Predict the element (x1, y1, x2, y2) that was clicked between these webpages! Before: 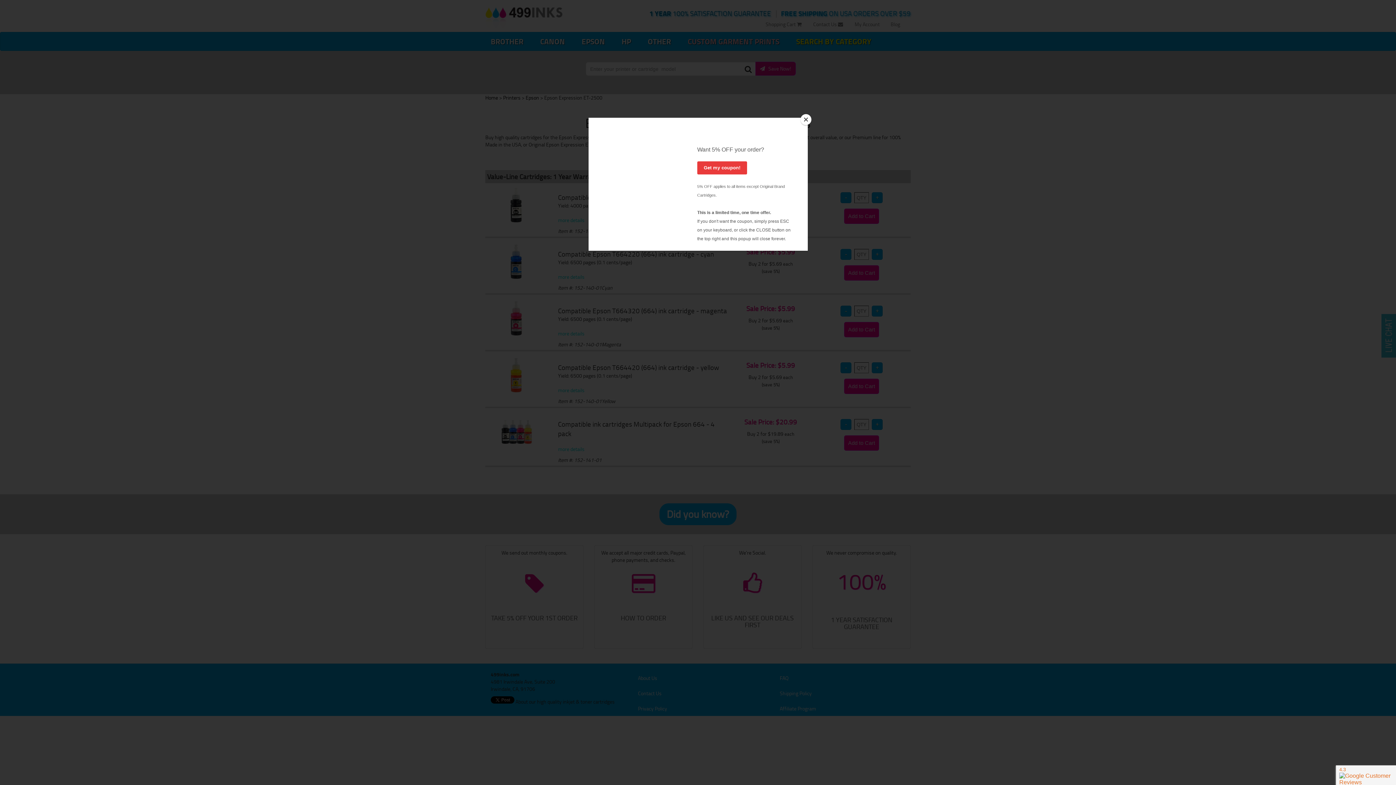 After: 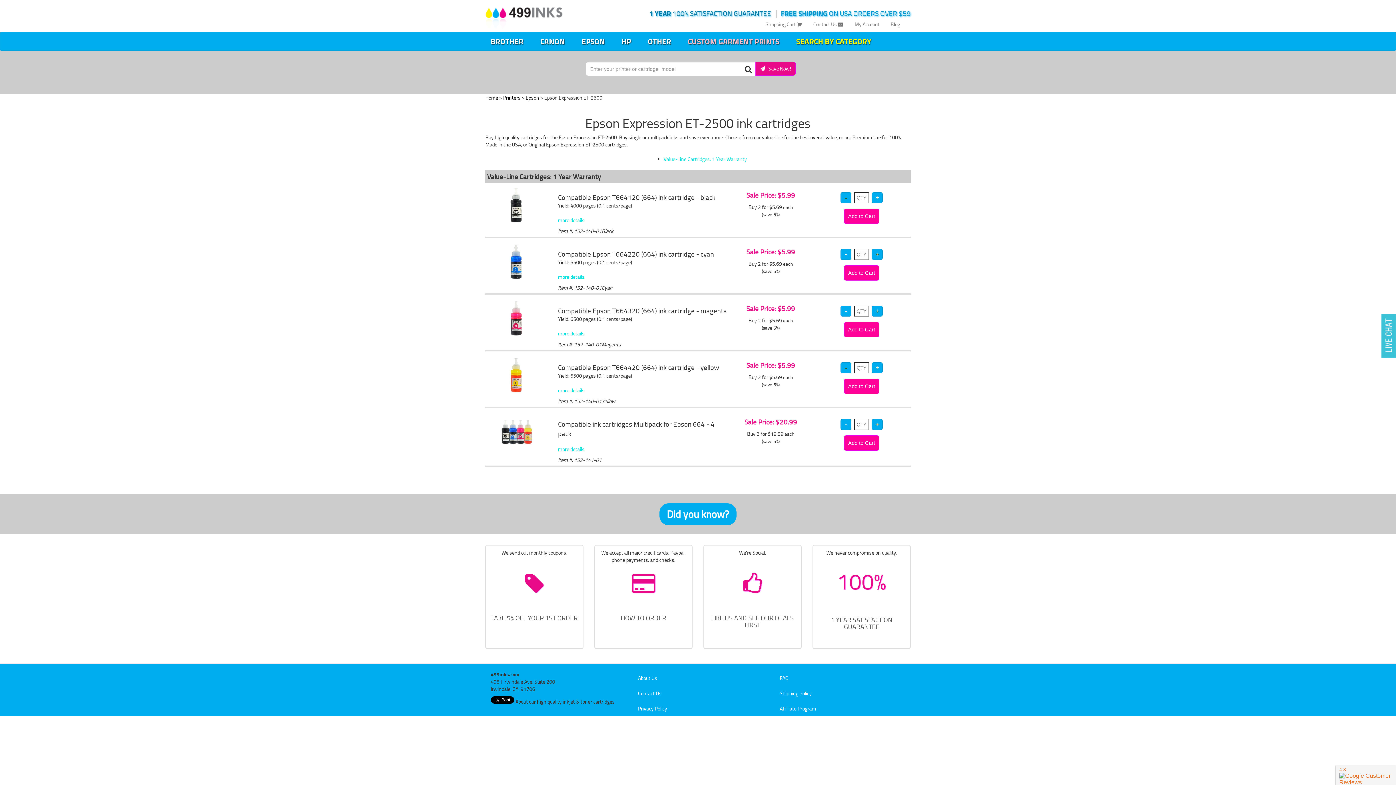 Action: label: Close bbox: (800, 114, 811, 125)